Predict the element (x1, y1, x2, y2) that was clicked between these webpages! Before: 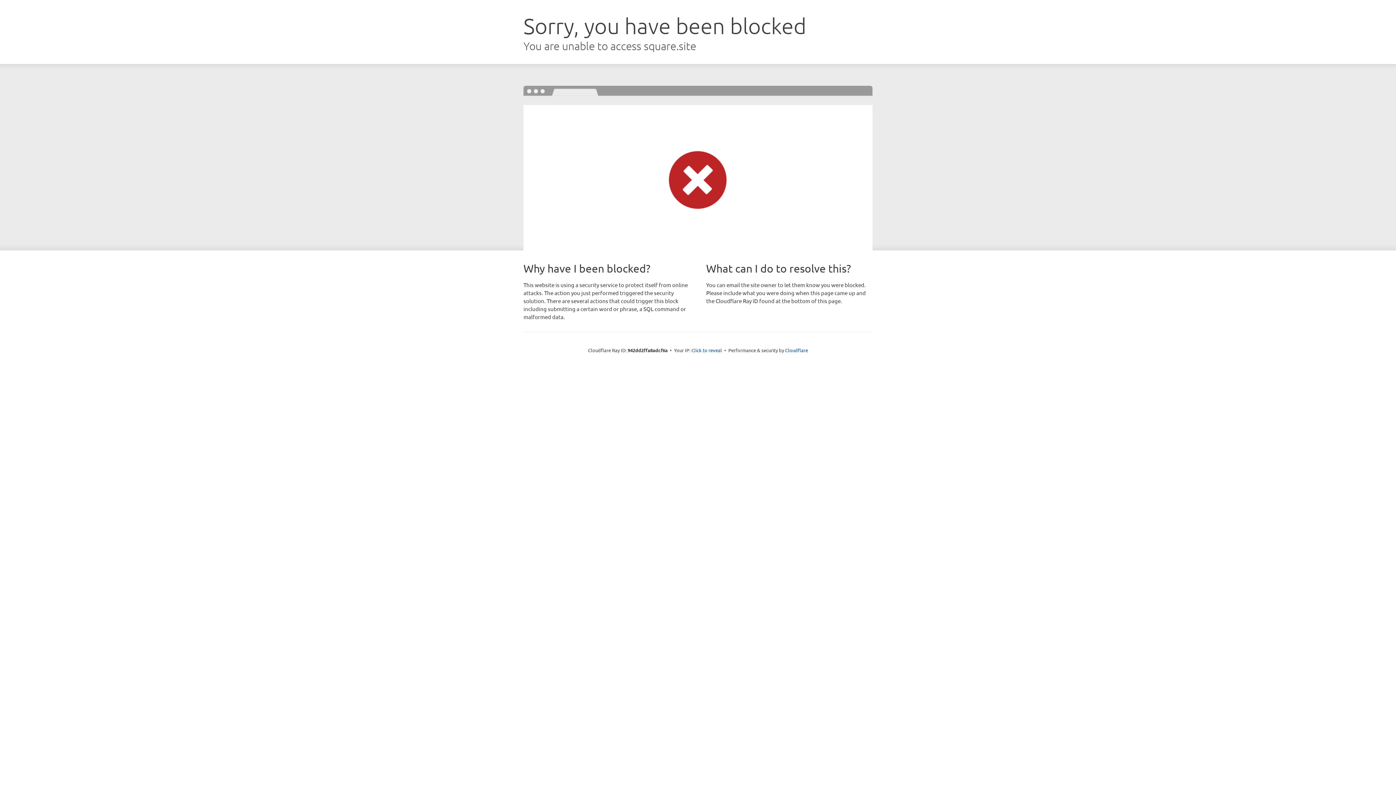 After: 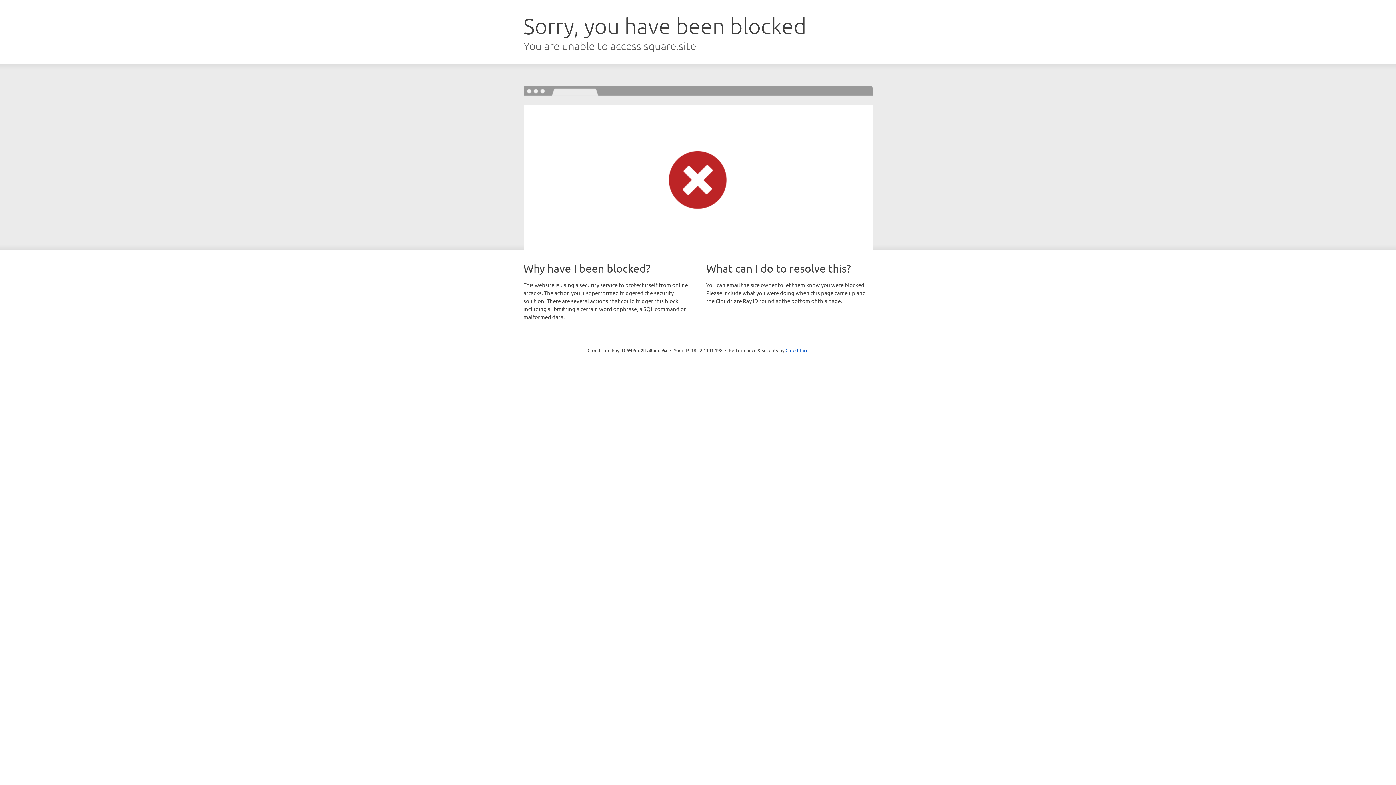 Action: bbox: (691, 346, 722, 353) label: Click to reveal